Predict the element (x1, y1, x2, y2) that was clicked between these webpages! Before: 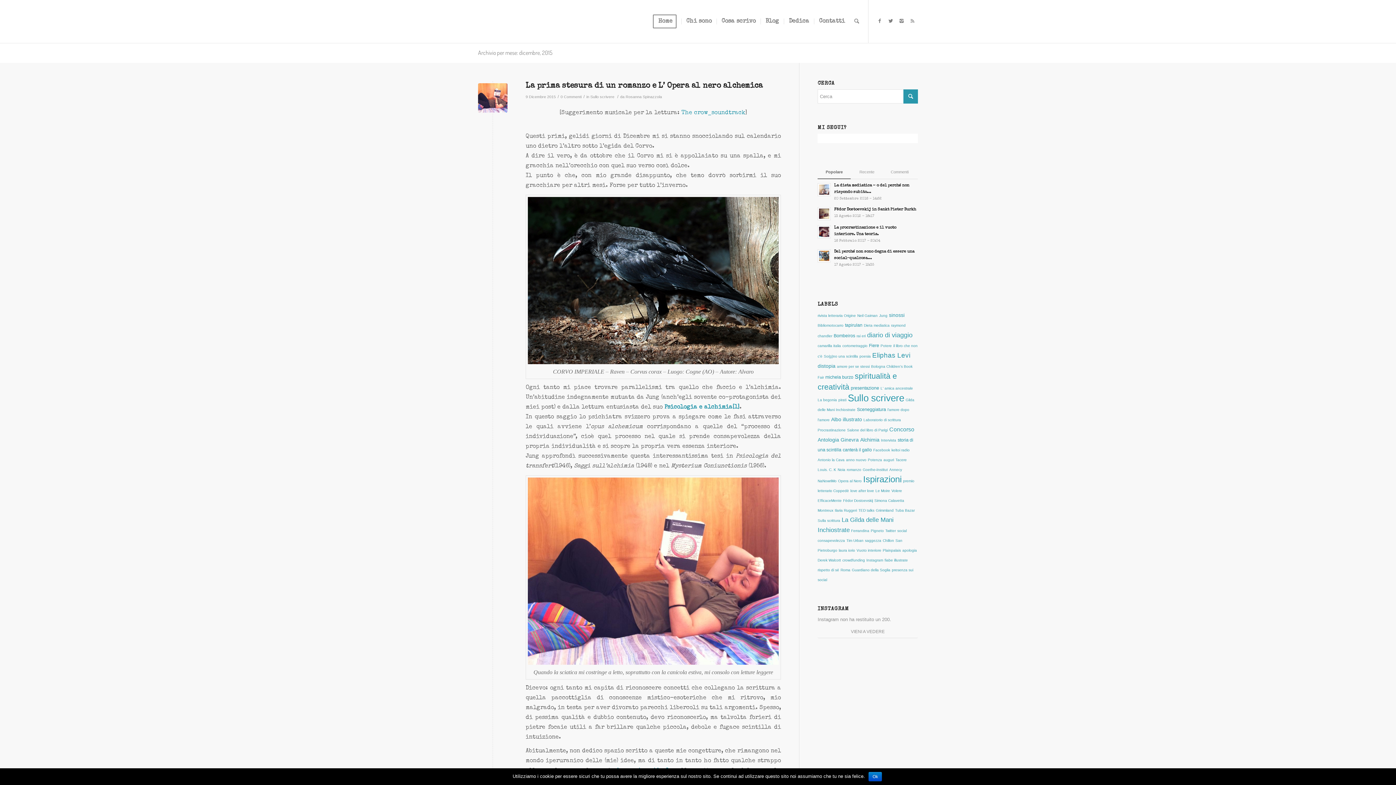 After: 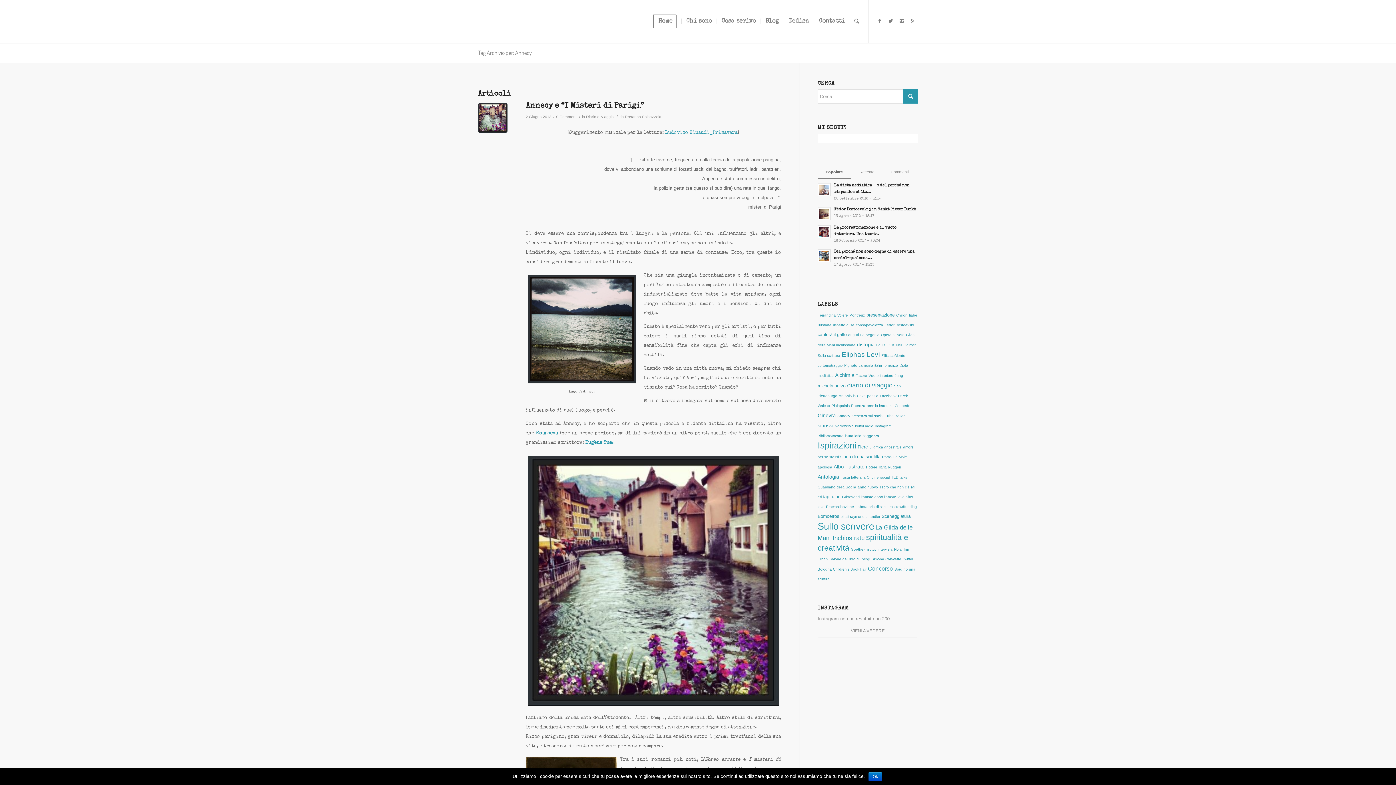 Action: bbox: (889, 468, 902, 472) label: Annecy (1 elemento )